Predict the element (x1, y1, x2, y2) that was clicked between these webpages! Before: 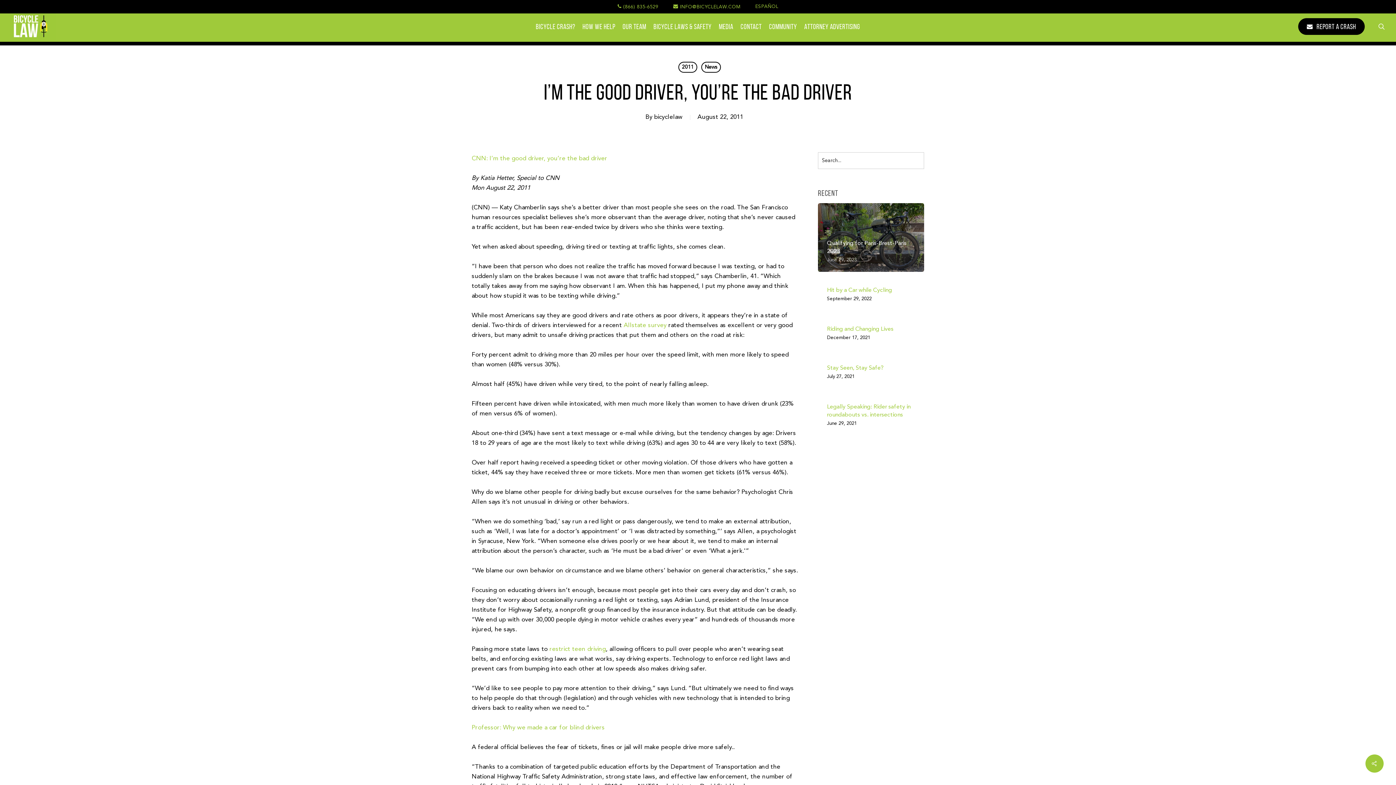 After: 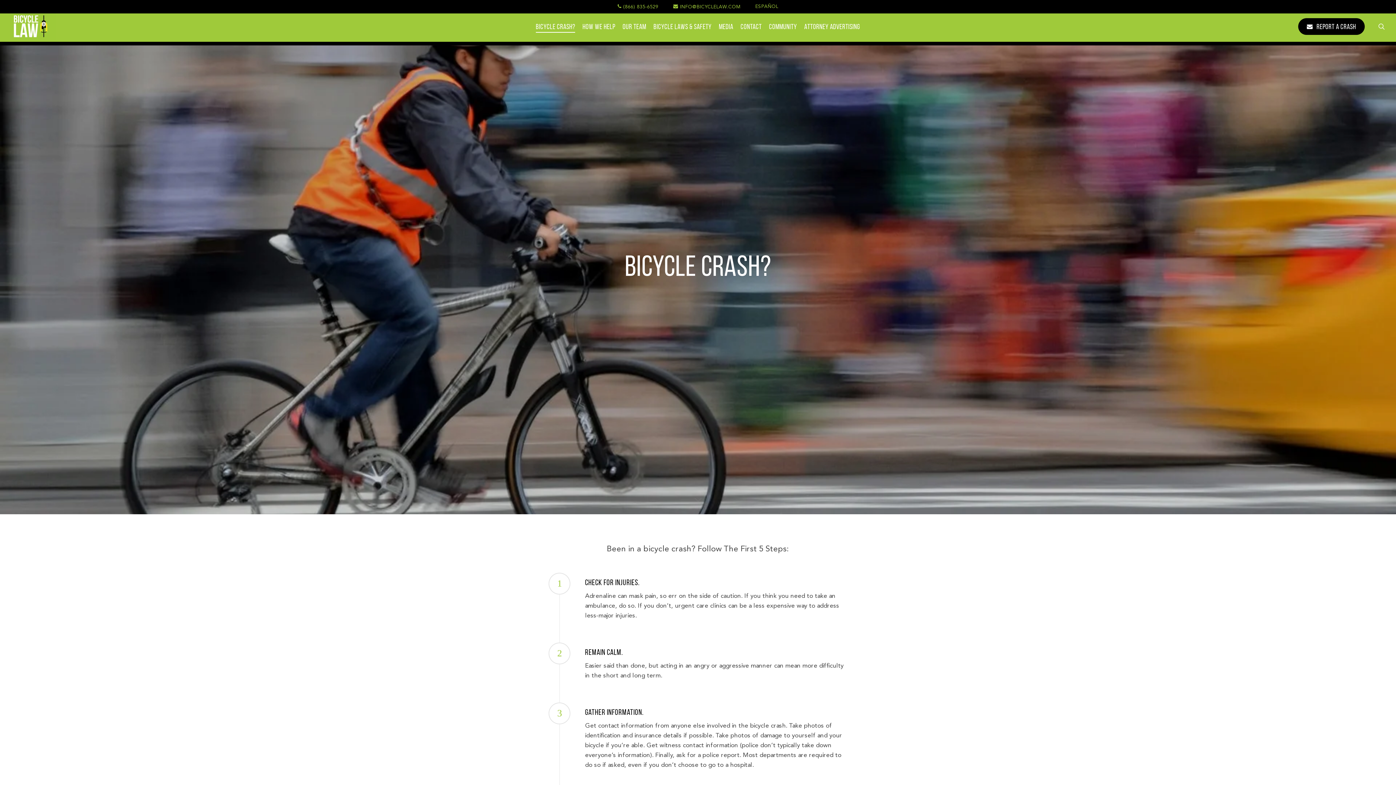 Action: bbox: (535, 22, 575, 30) label: BICYCLE CRASH?